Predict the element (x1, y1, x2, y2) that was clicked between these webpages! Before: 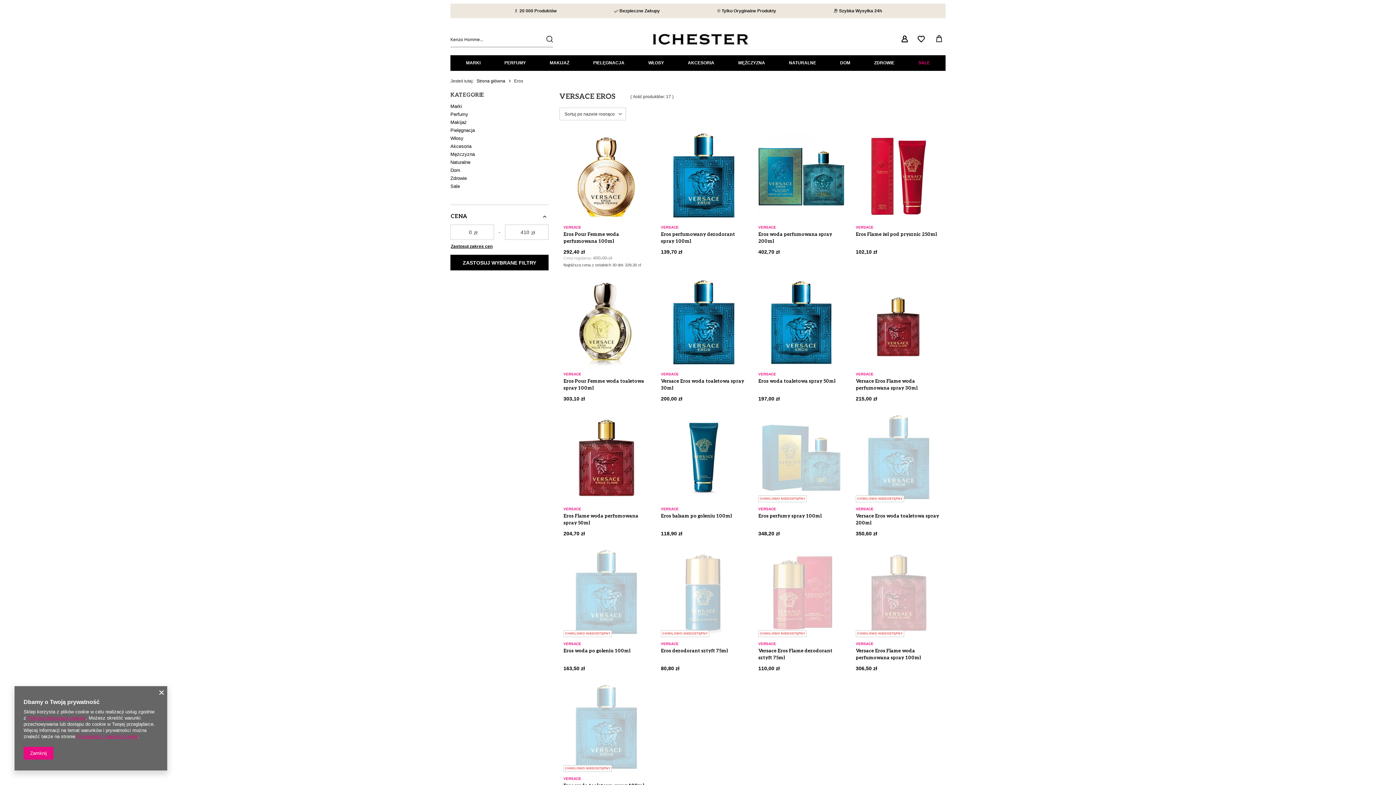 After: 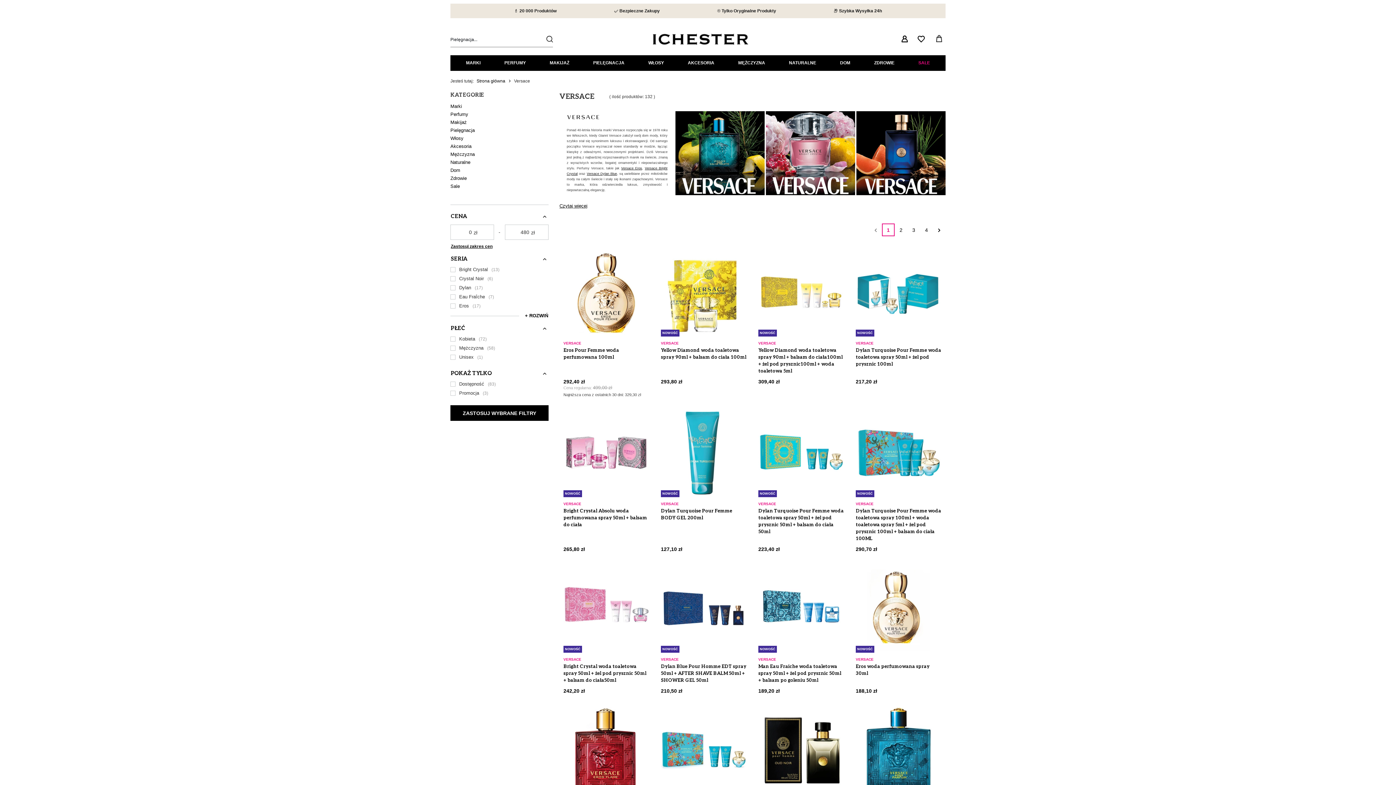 Action: bbox: (563, 776, 649, 781) label: VERSACE